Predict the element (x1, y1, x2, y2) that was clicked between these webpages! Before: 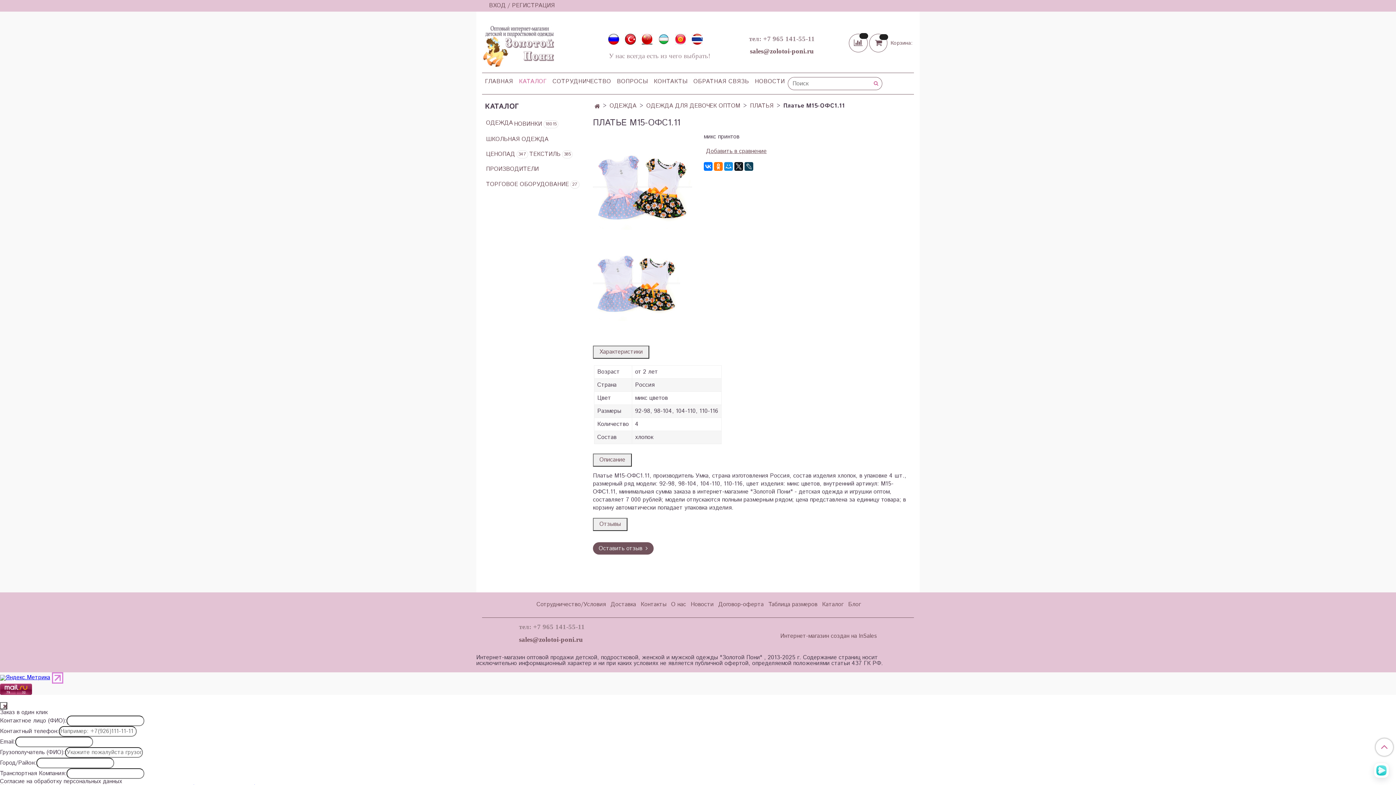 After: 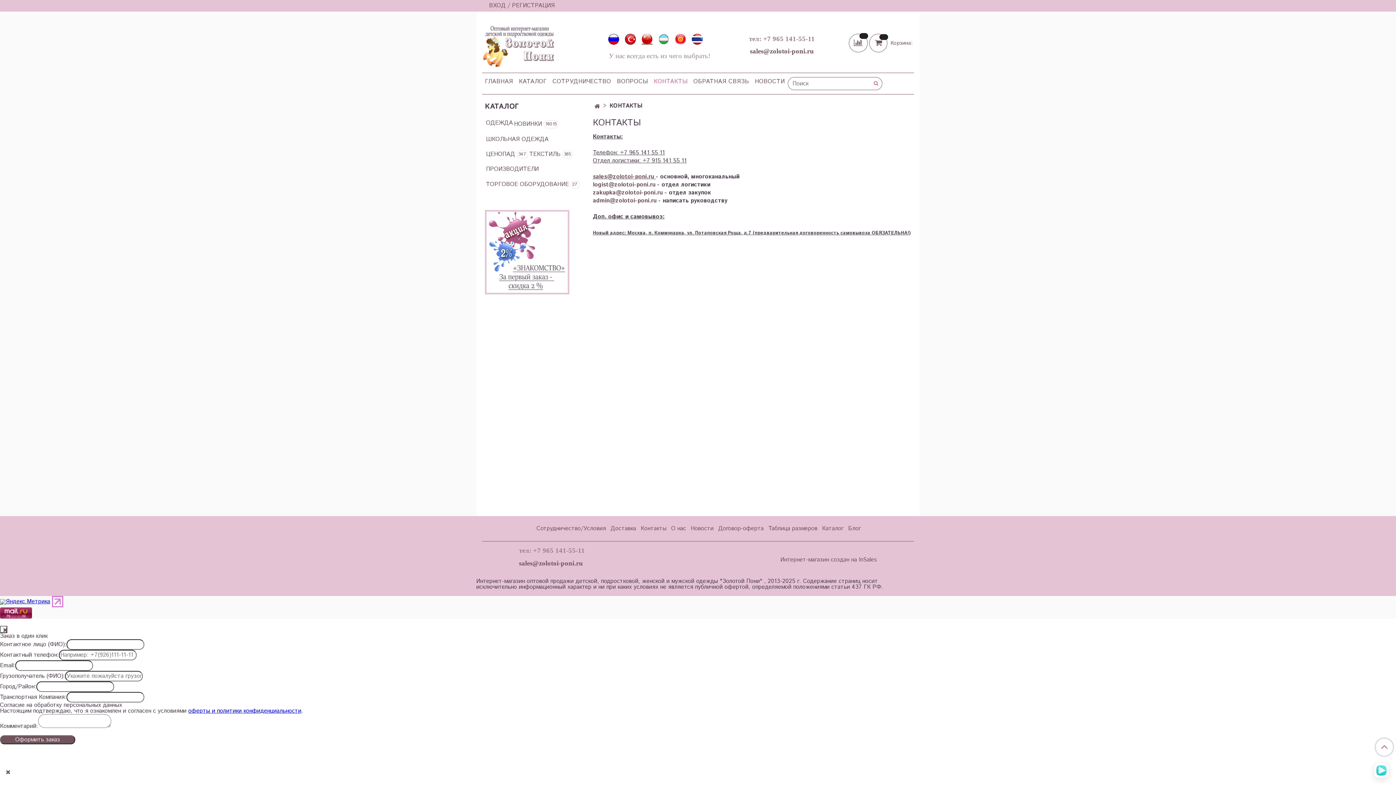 Action: label: КОНТАКТЫ bbox: (651, 76, 690, 87)